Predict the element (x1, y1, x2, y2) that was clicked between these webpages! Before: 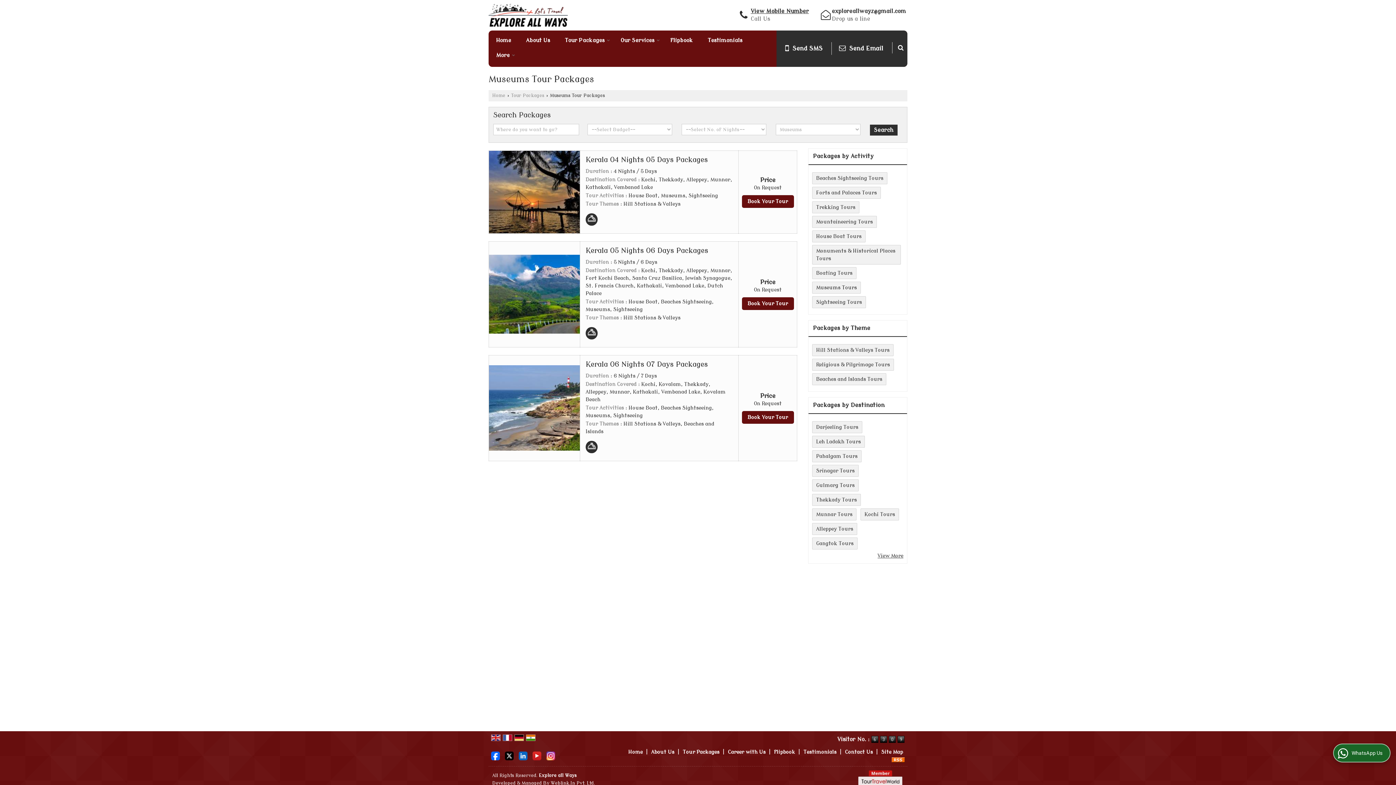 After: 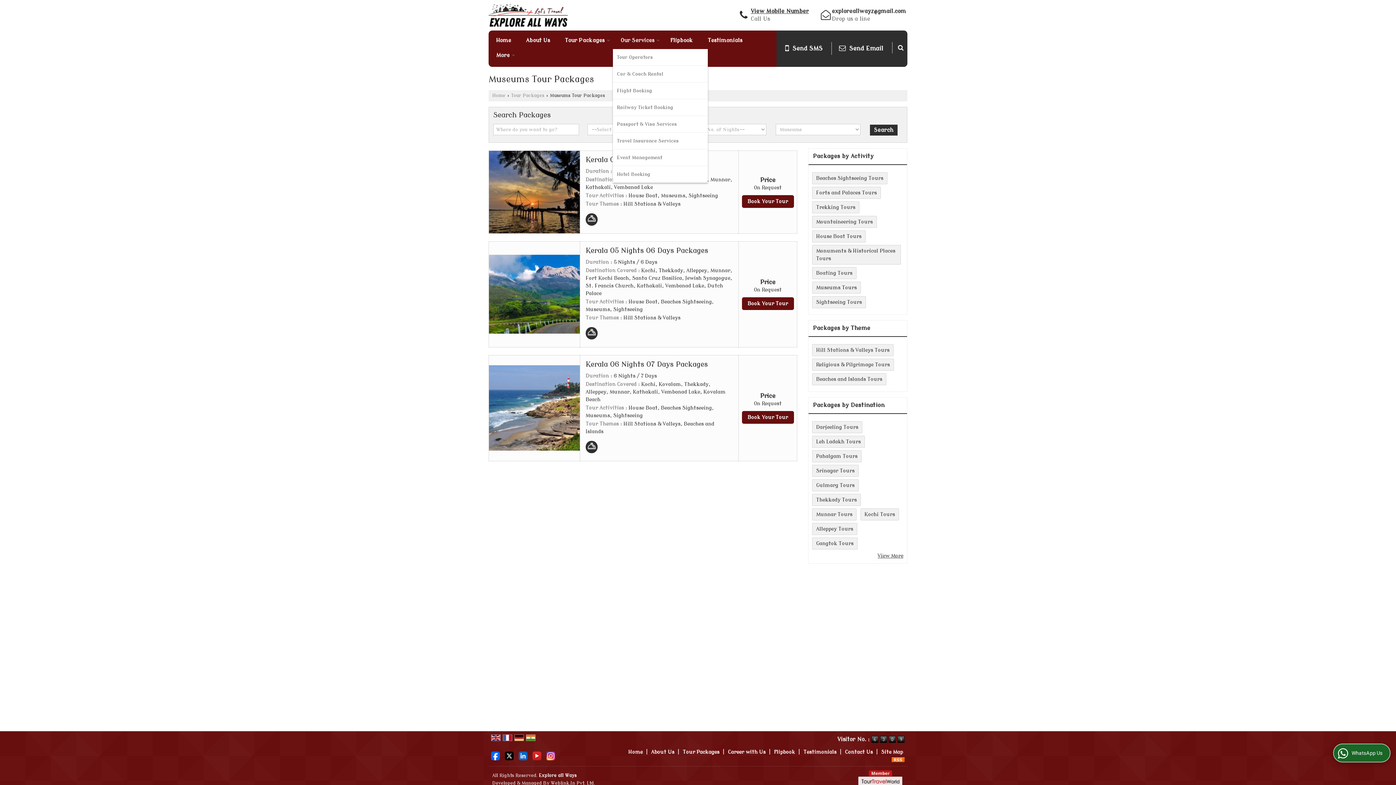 Action: bbox: (613, 33, 662, 48) label: Our Services